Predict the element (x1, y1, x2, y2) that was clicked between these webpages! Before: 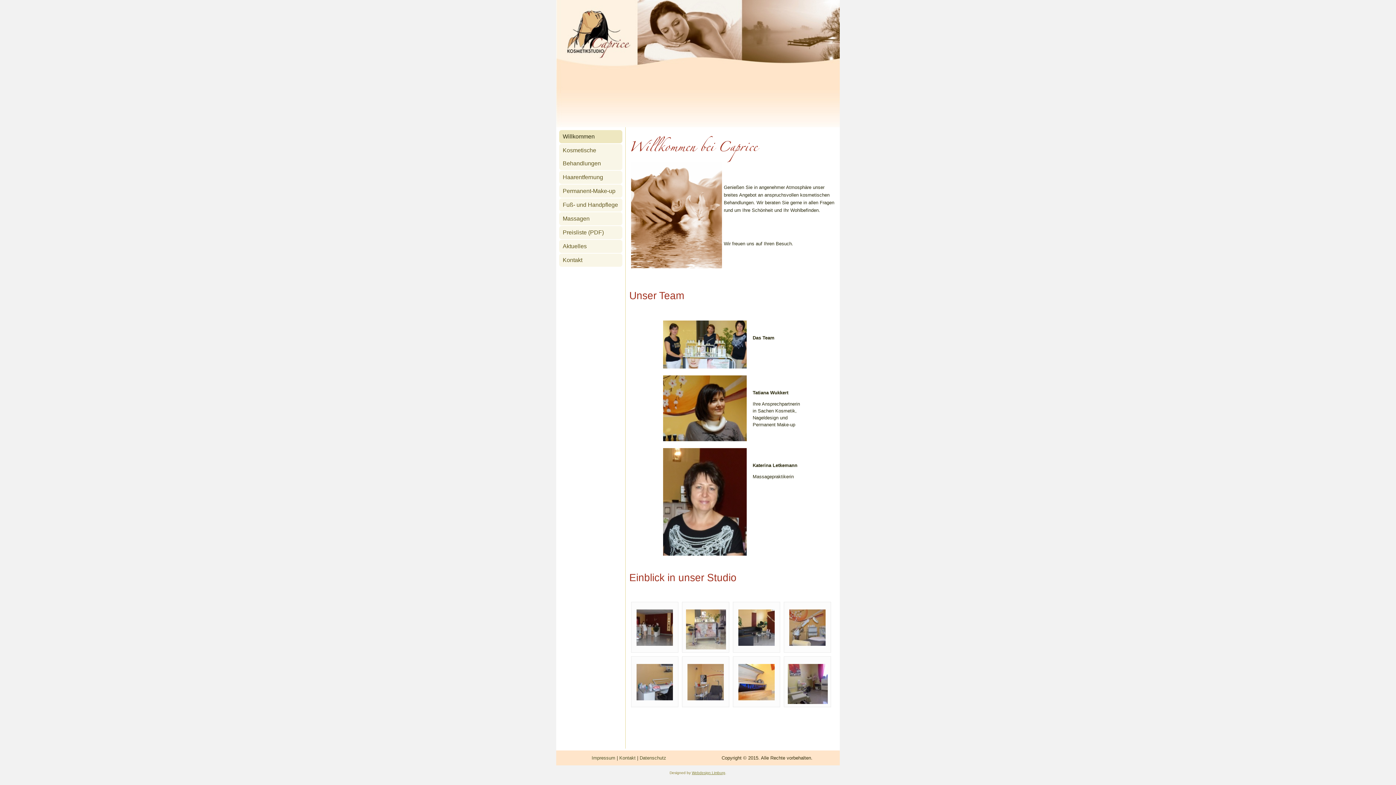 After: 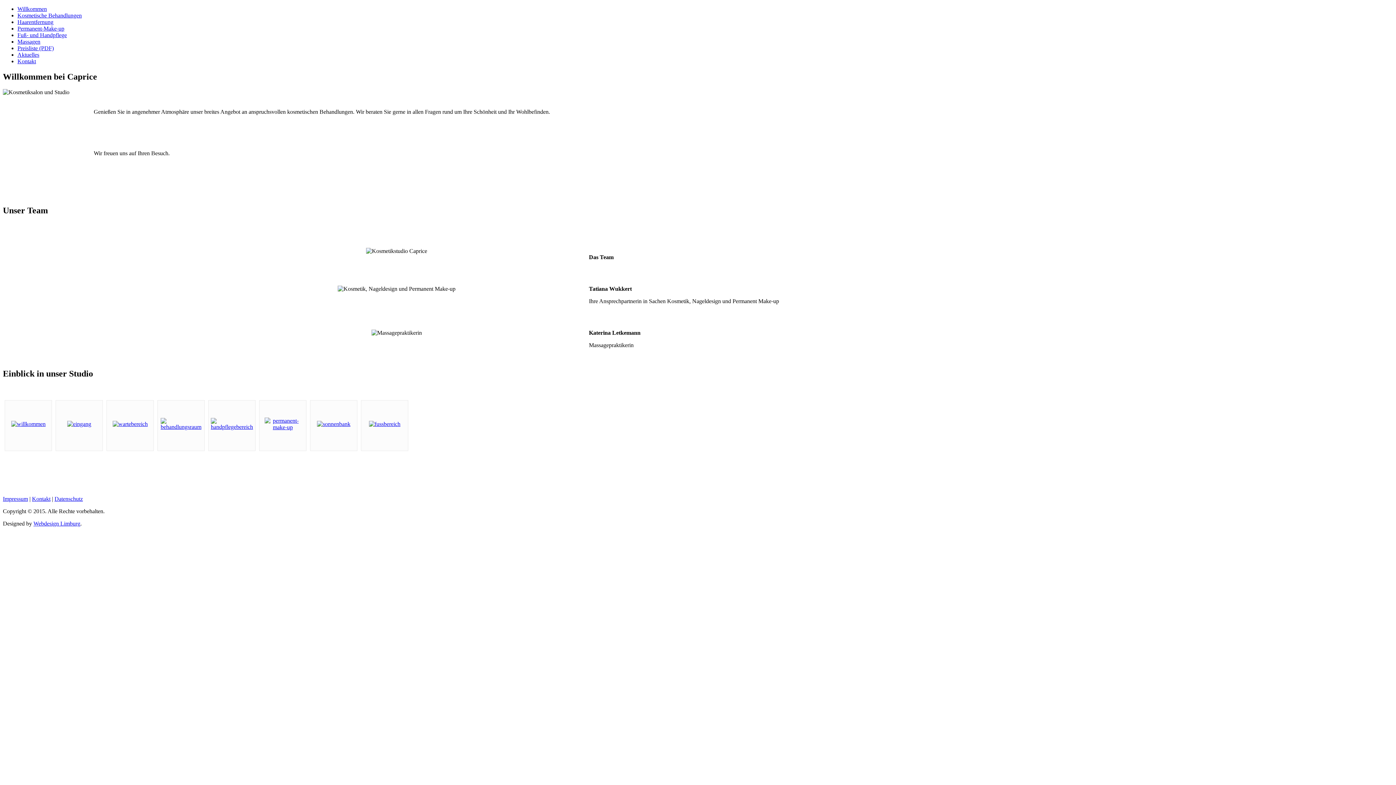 Action: label: Willkommen bbox: (559, 130, 622, 143)